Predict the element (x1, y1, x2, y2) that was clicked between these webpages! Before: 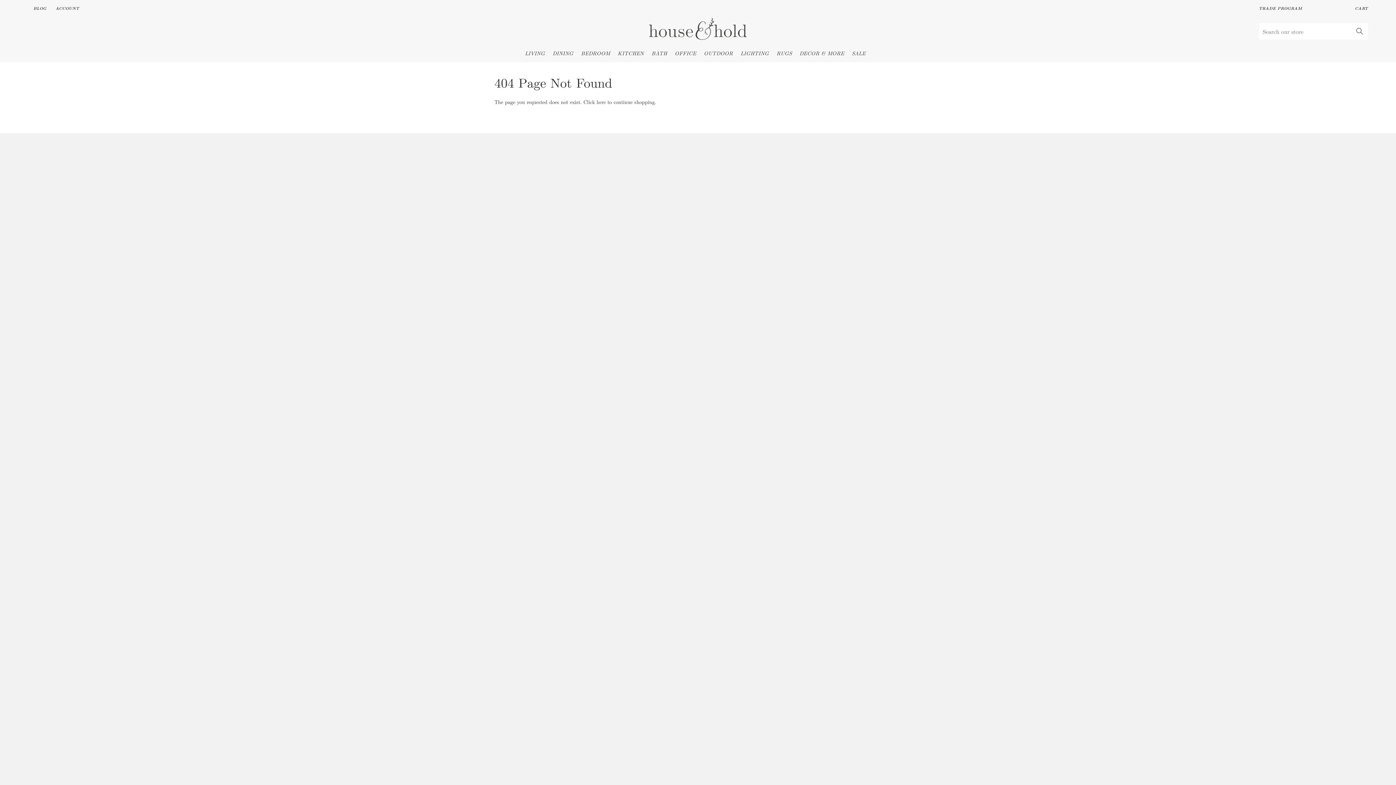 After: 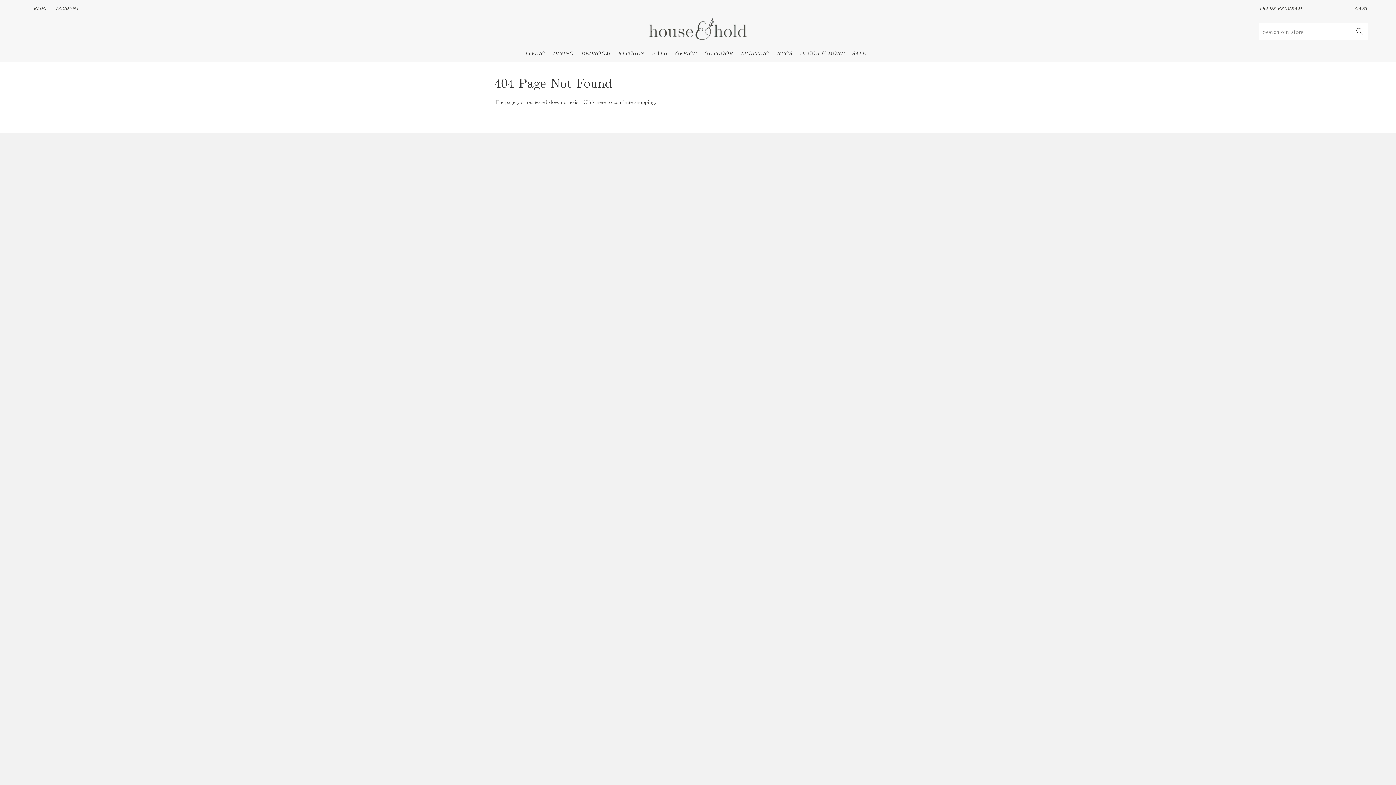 Action: label: TRADE PROGRAM bbox: (1259, 1, 1302, 14)